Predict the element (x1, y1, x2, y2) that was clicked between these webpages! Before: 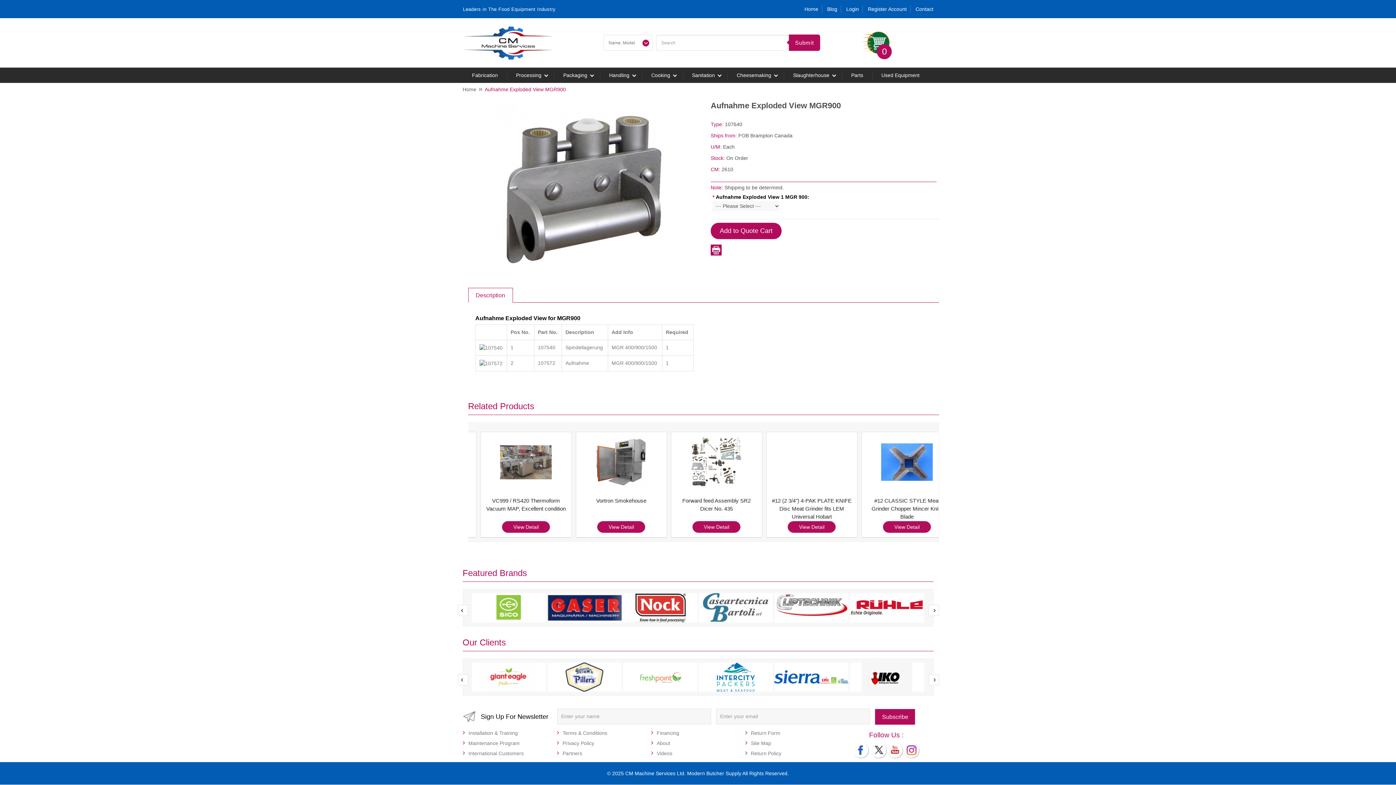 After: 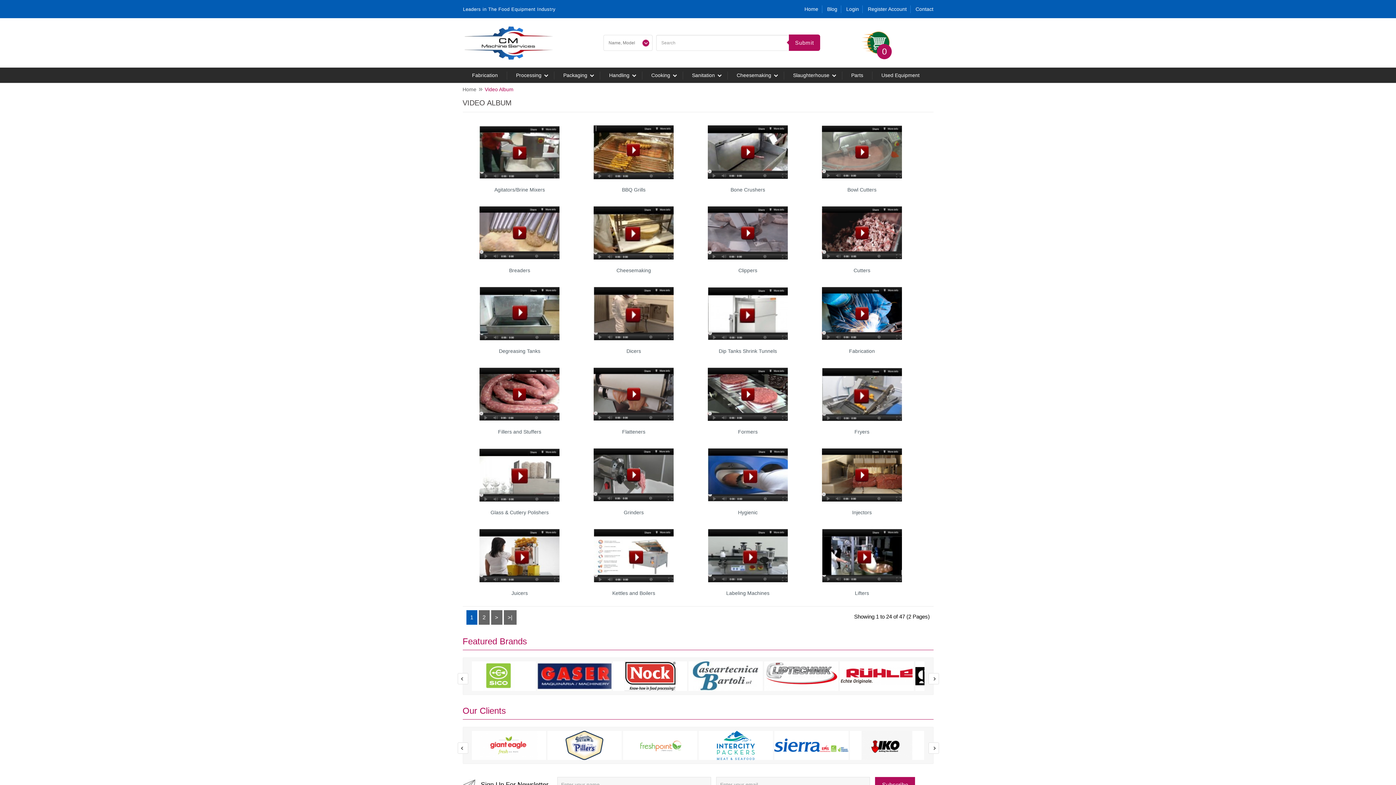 Action: label: Videos bbox: (651, 751, 672, 756)